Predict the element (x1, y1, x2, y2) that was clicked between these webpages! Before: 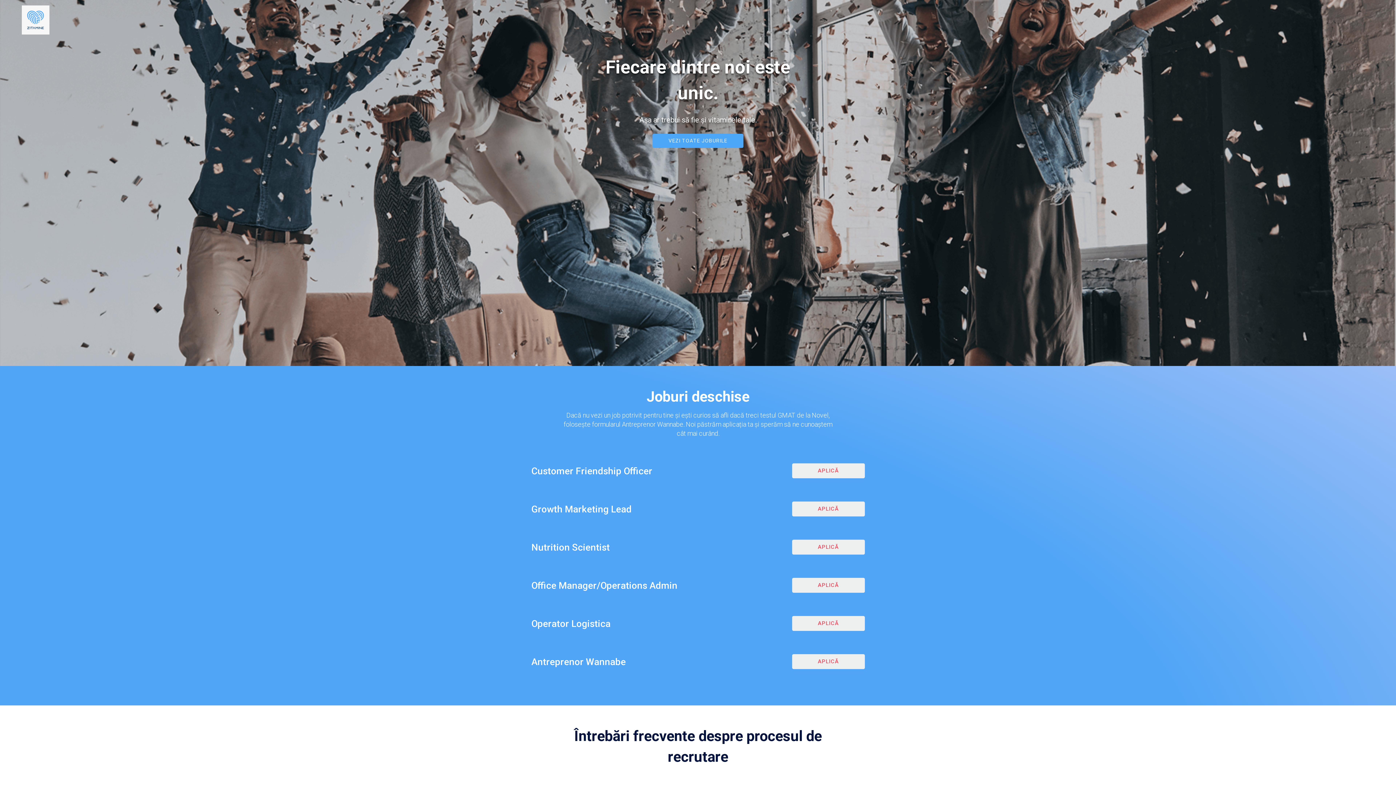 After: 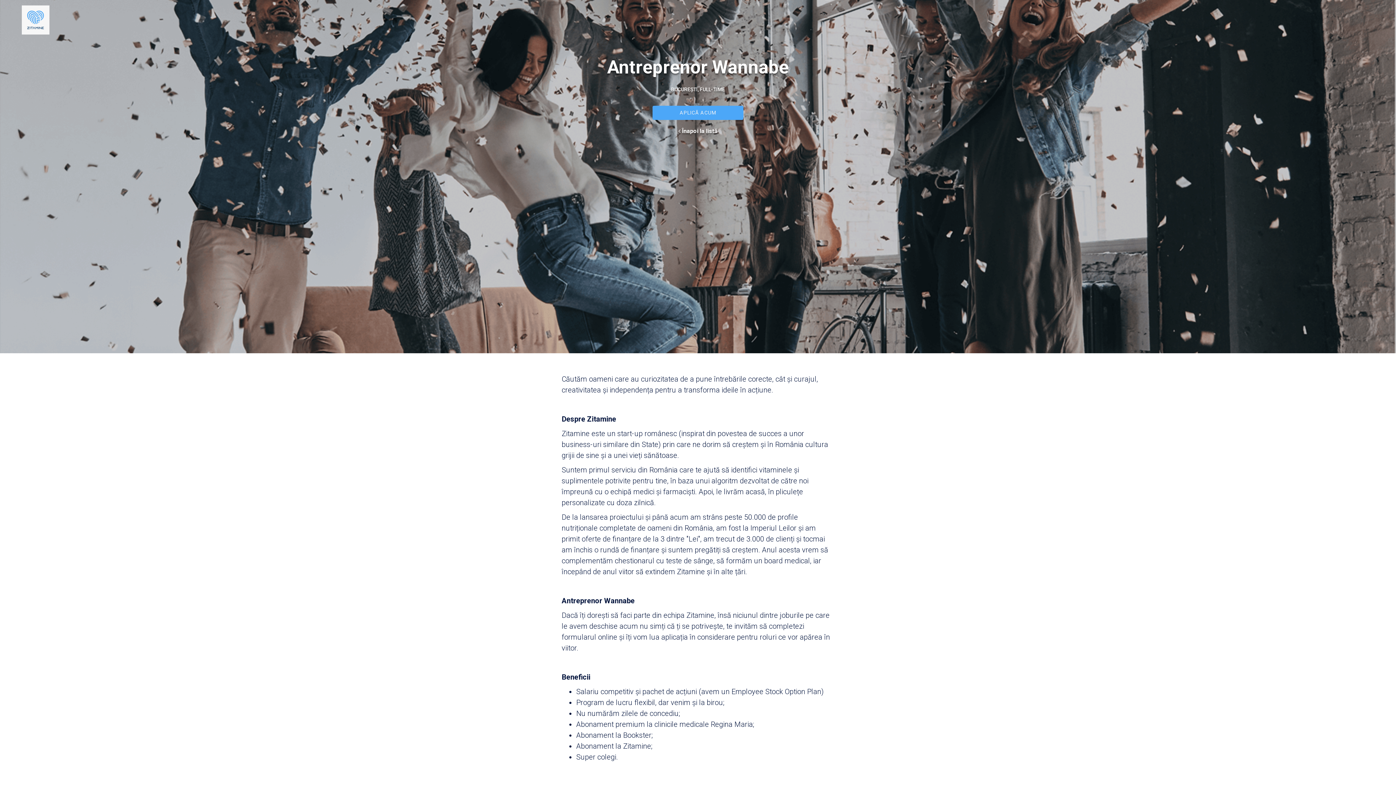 Action: label: APLICĂ bbox: (792, 654, 864, 669)